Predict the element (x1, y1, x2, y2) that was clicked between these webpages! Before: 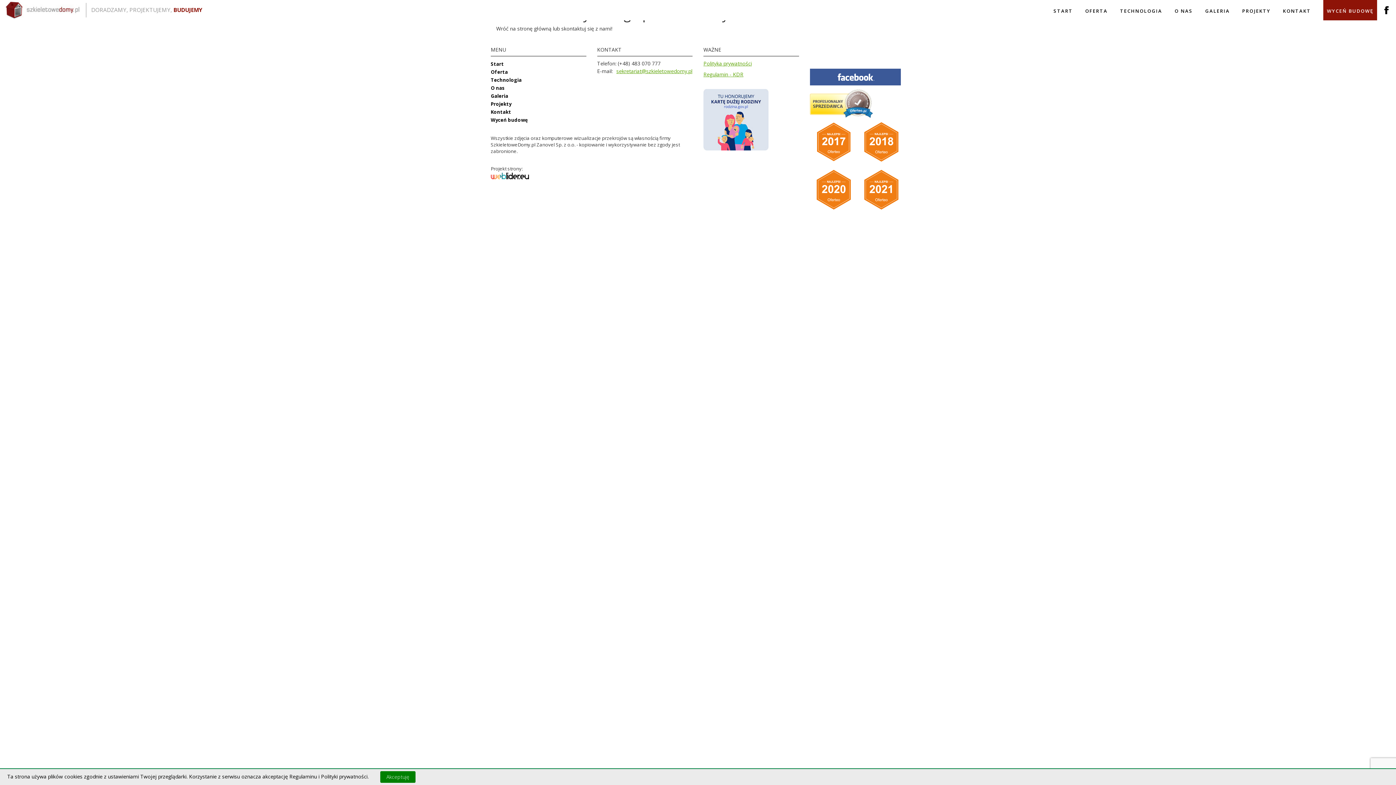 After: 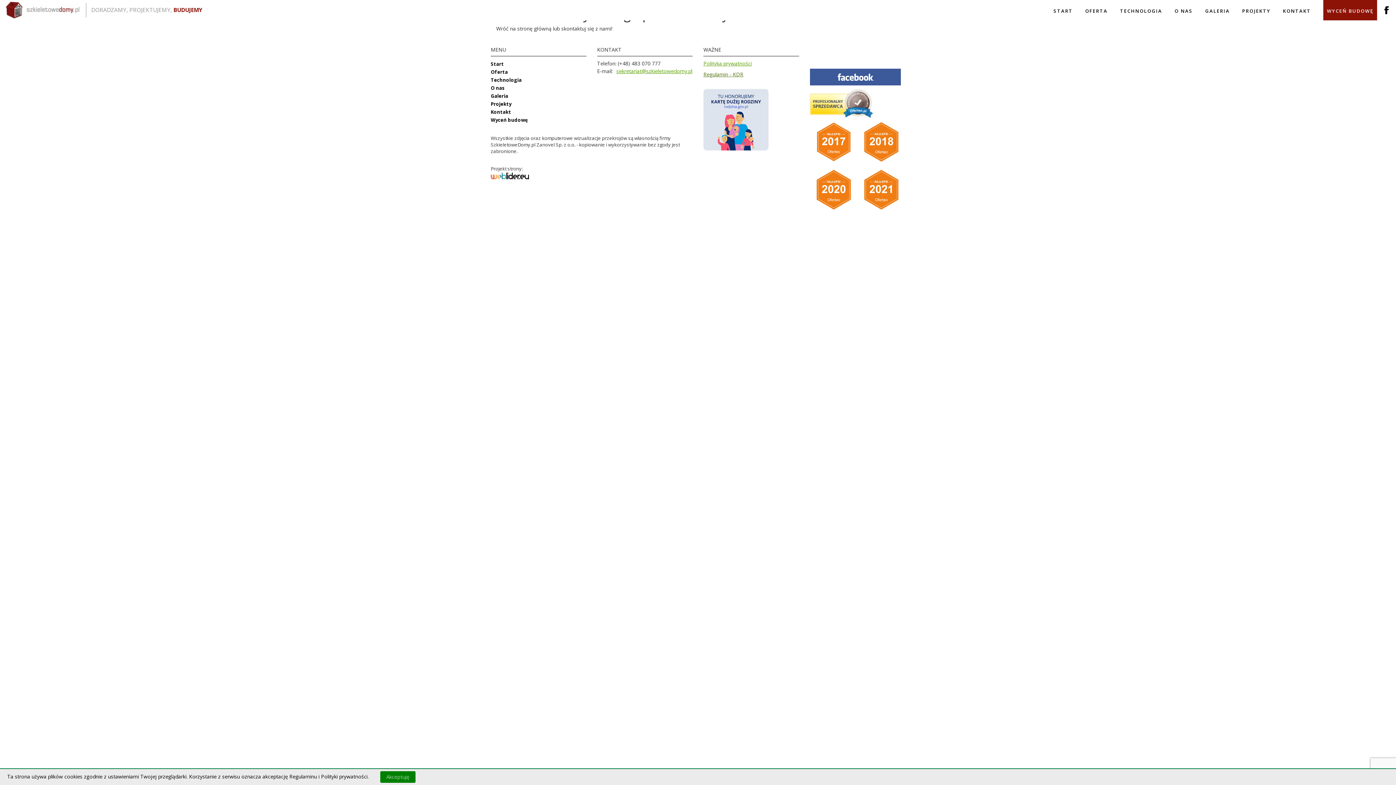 Action: bbox: (703, 70, 743, 77) label: Regulamin - KDR